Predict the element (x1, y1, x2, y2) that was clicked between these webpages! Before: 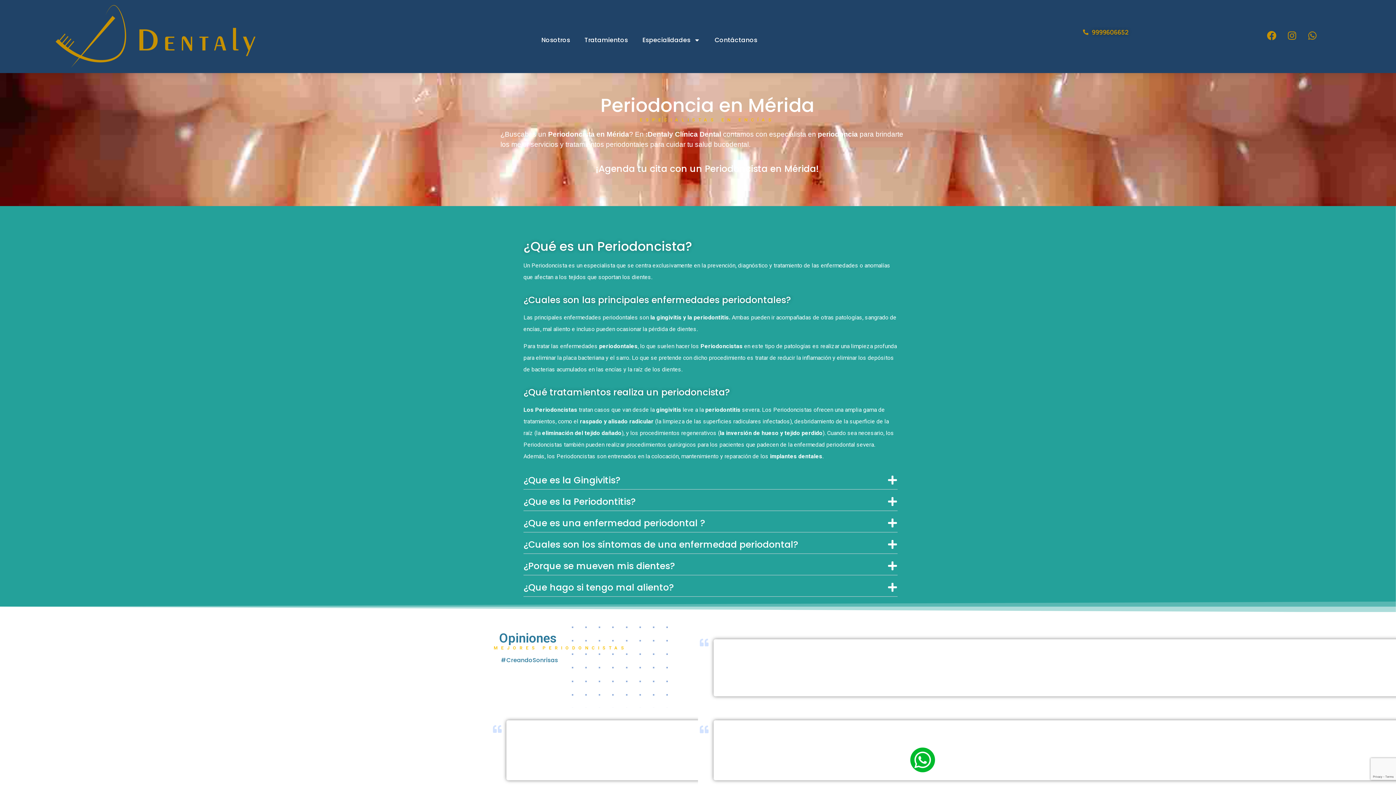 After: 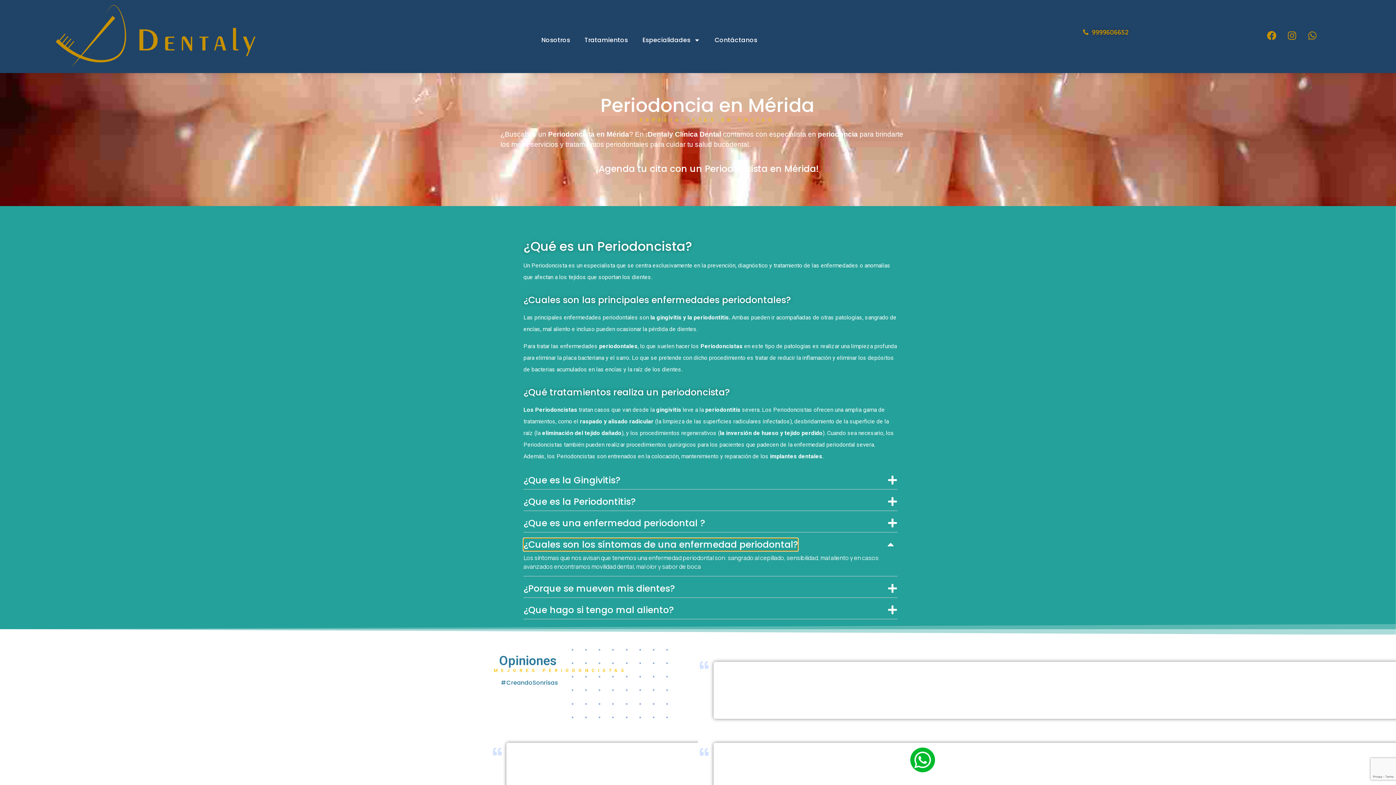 Action: bbox: (523, 538, 798, 551) label: ¿Cuales son los síntomas de una enfermedad periodontal?